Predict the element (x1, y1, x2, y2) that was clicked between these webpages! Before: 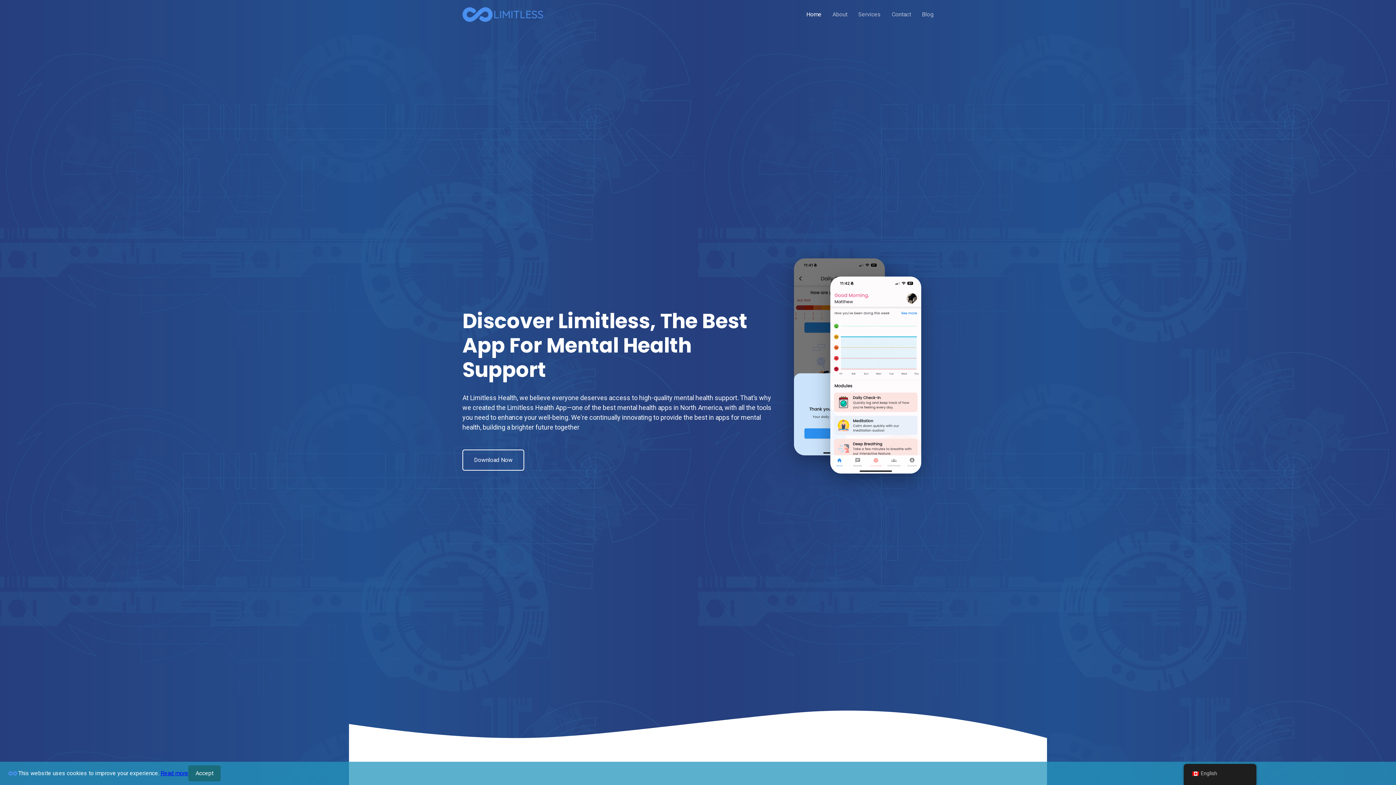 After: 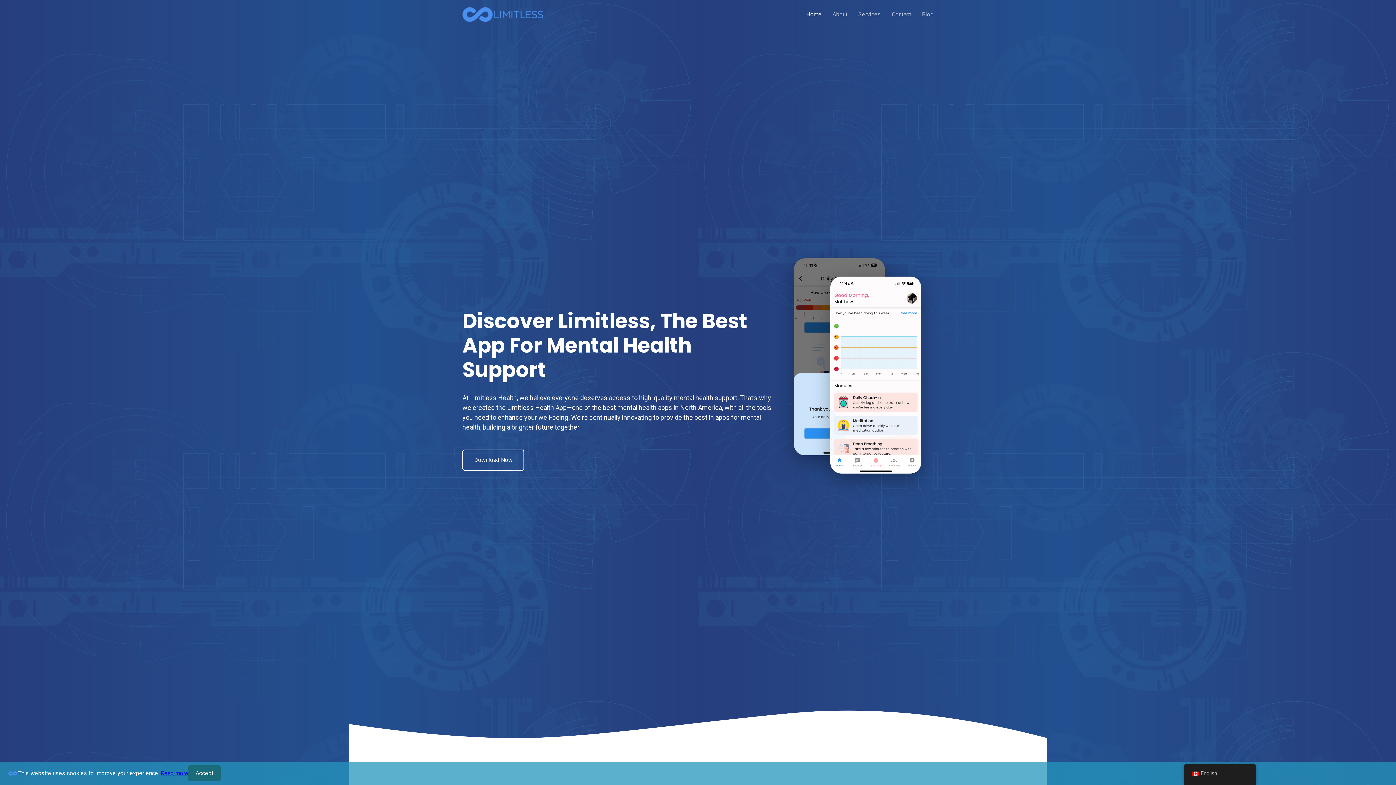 Action: bbox: (462, 10, 543, 17)